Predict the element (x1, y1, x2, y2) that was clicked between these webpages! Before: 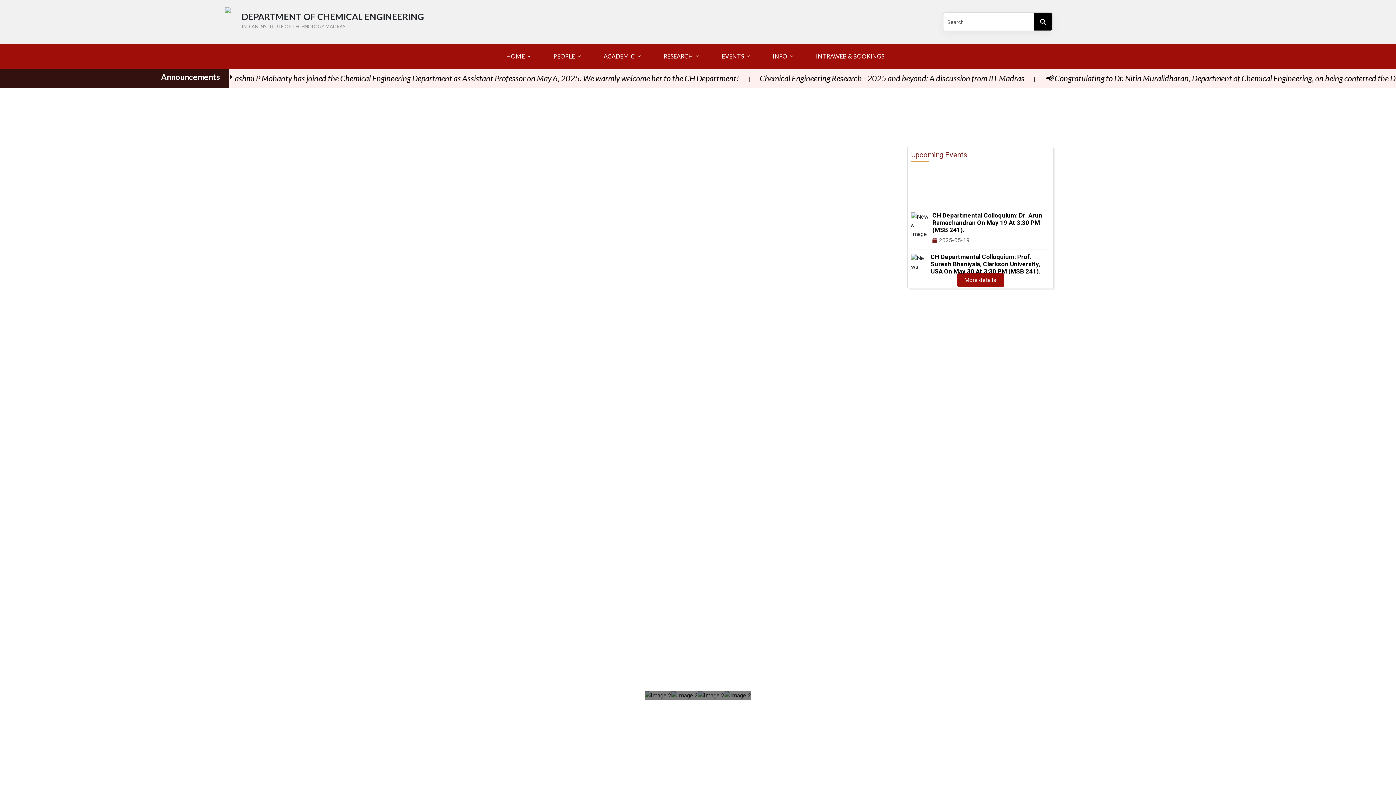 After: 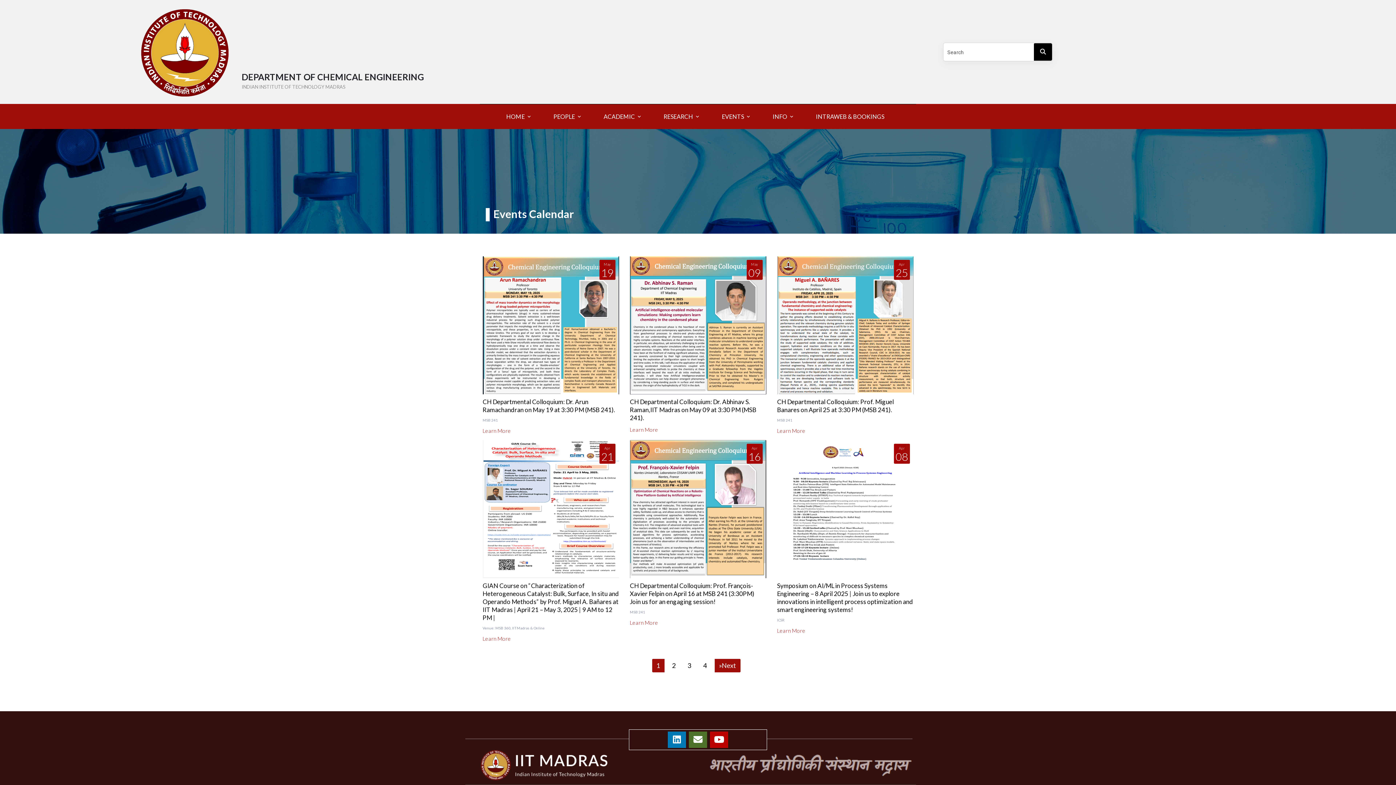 Action: label: More details bbox: (957, 272, 1004, 287)